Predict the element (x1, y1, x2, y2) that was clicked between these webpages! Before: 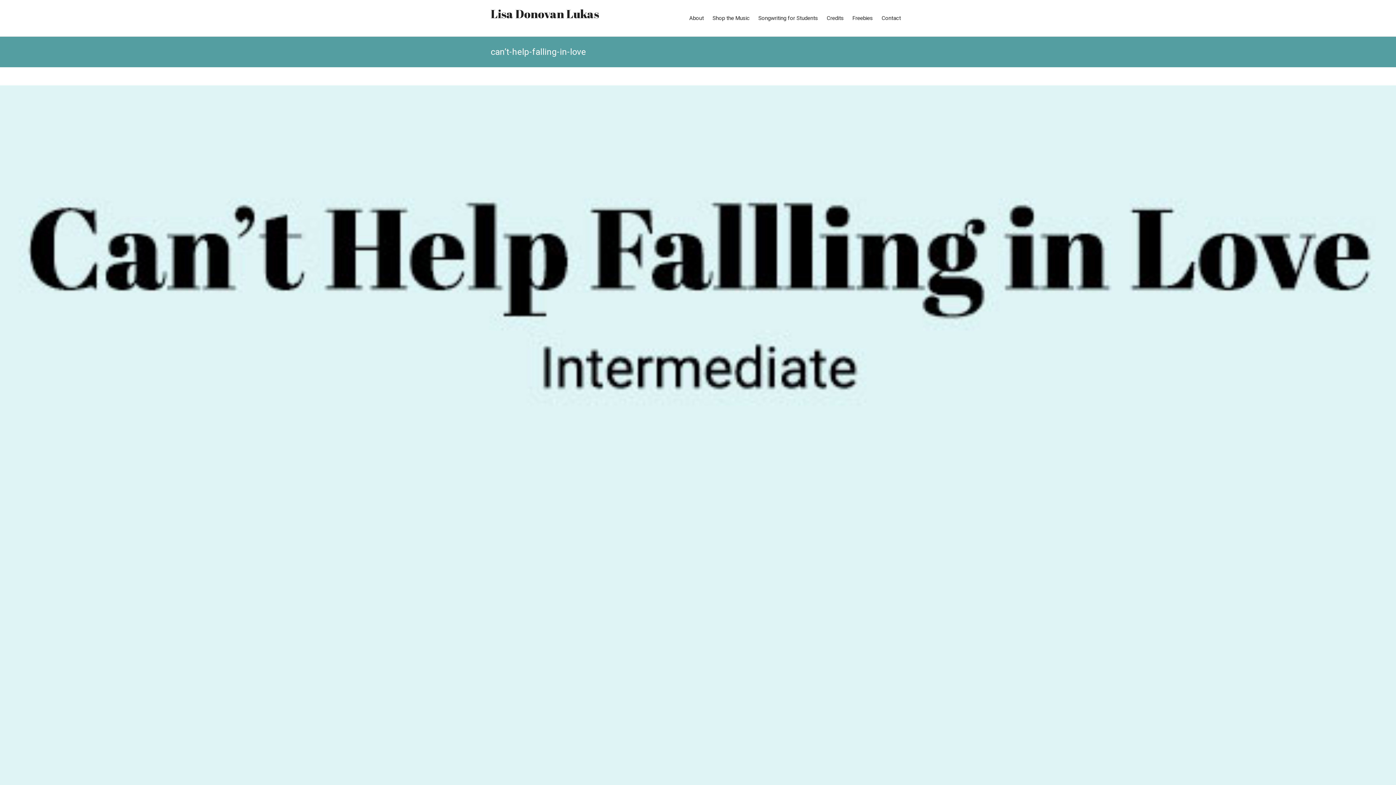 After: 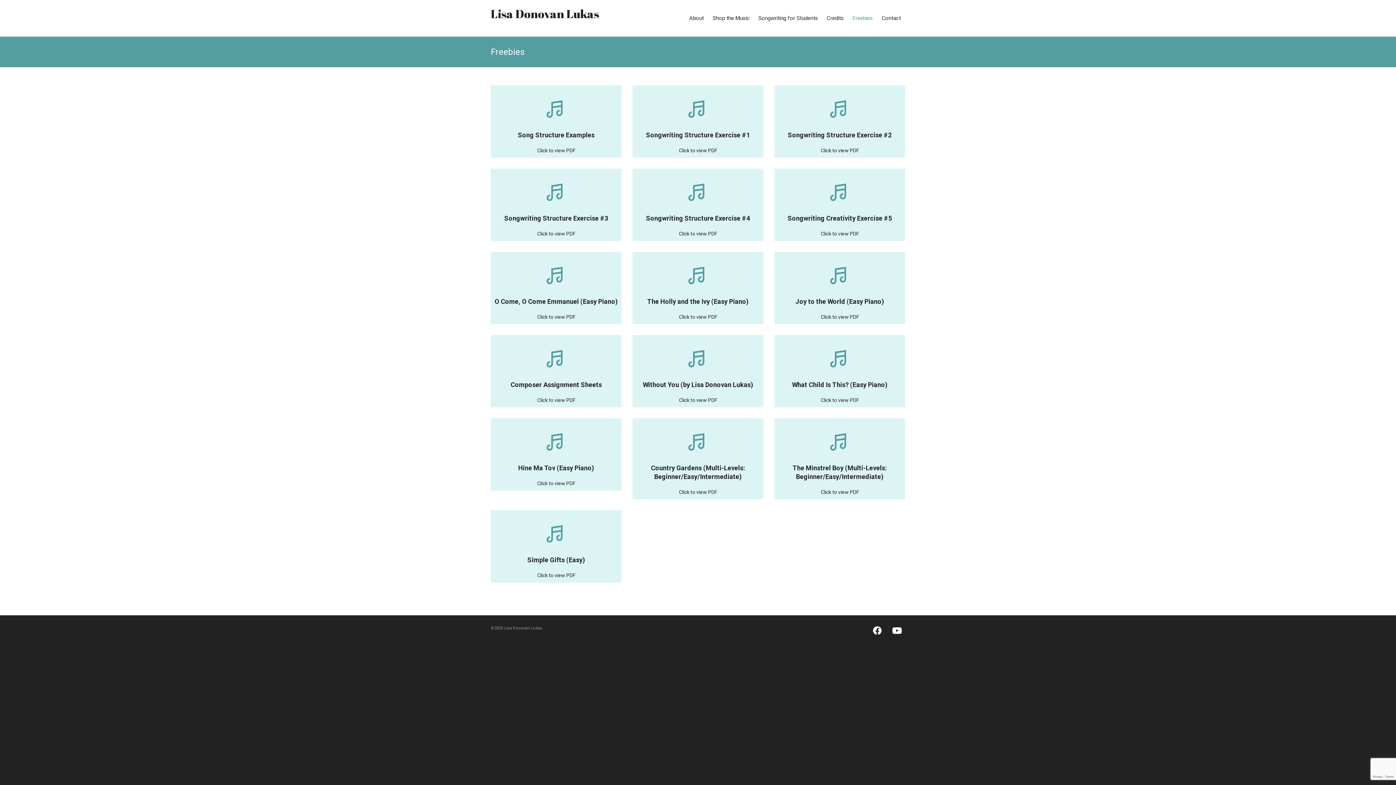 Action: bbox: (848, 0, 877, 36) label: Freebies